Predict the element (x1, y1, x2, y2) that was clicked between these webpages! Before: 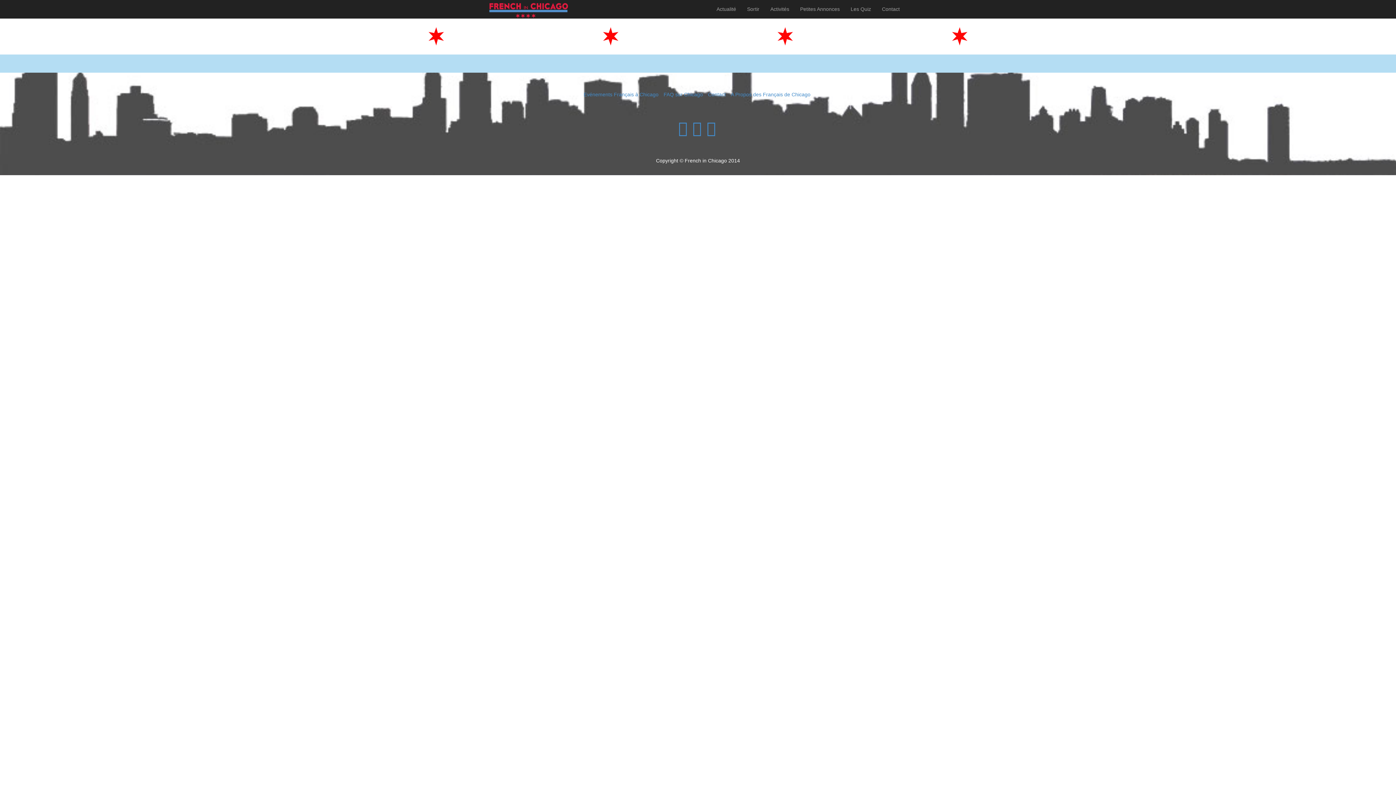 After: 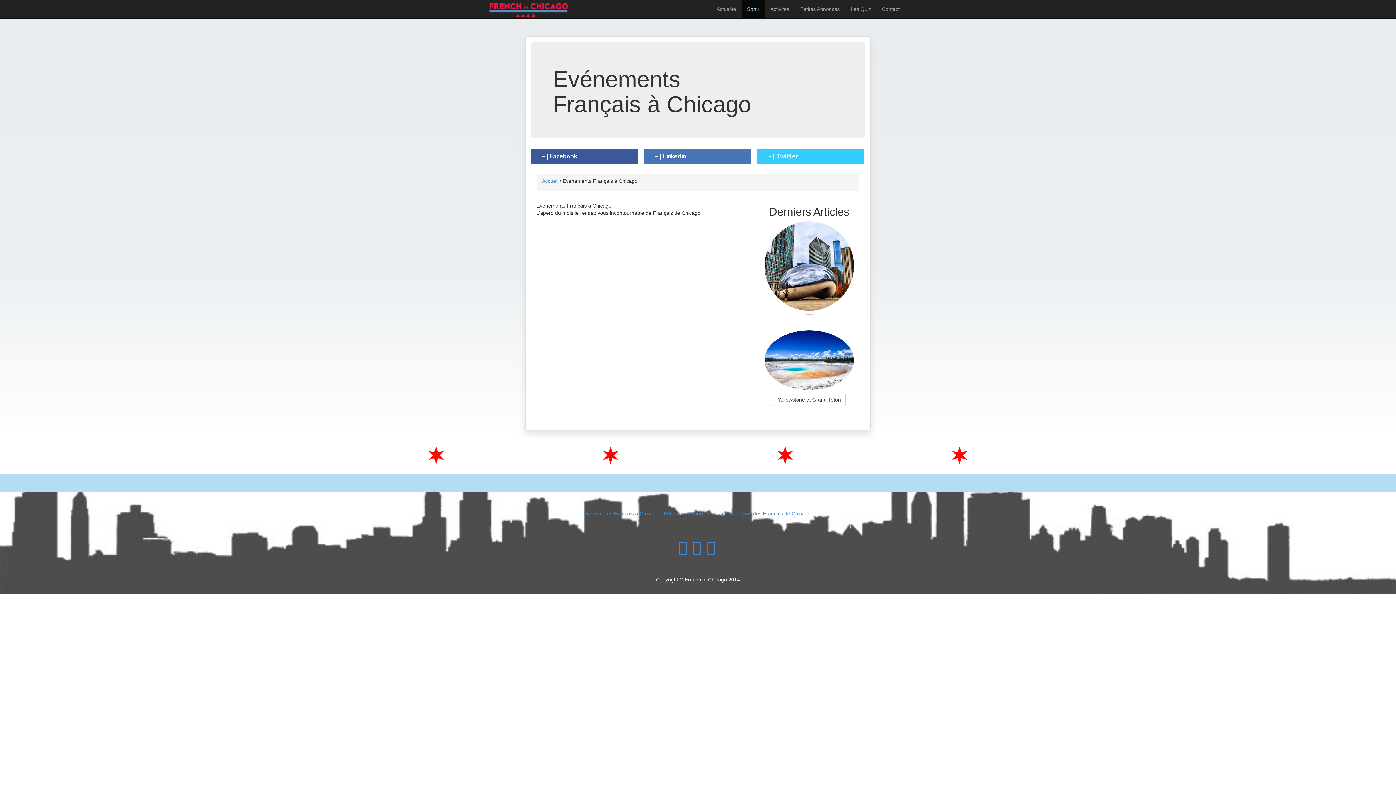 Action: bbox: (583, 91, 658, 97) label: Evénements Français à Chicago